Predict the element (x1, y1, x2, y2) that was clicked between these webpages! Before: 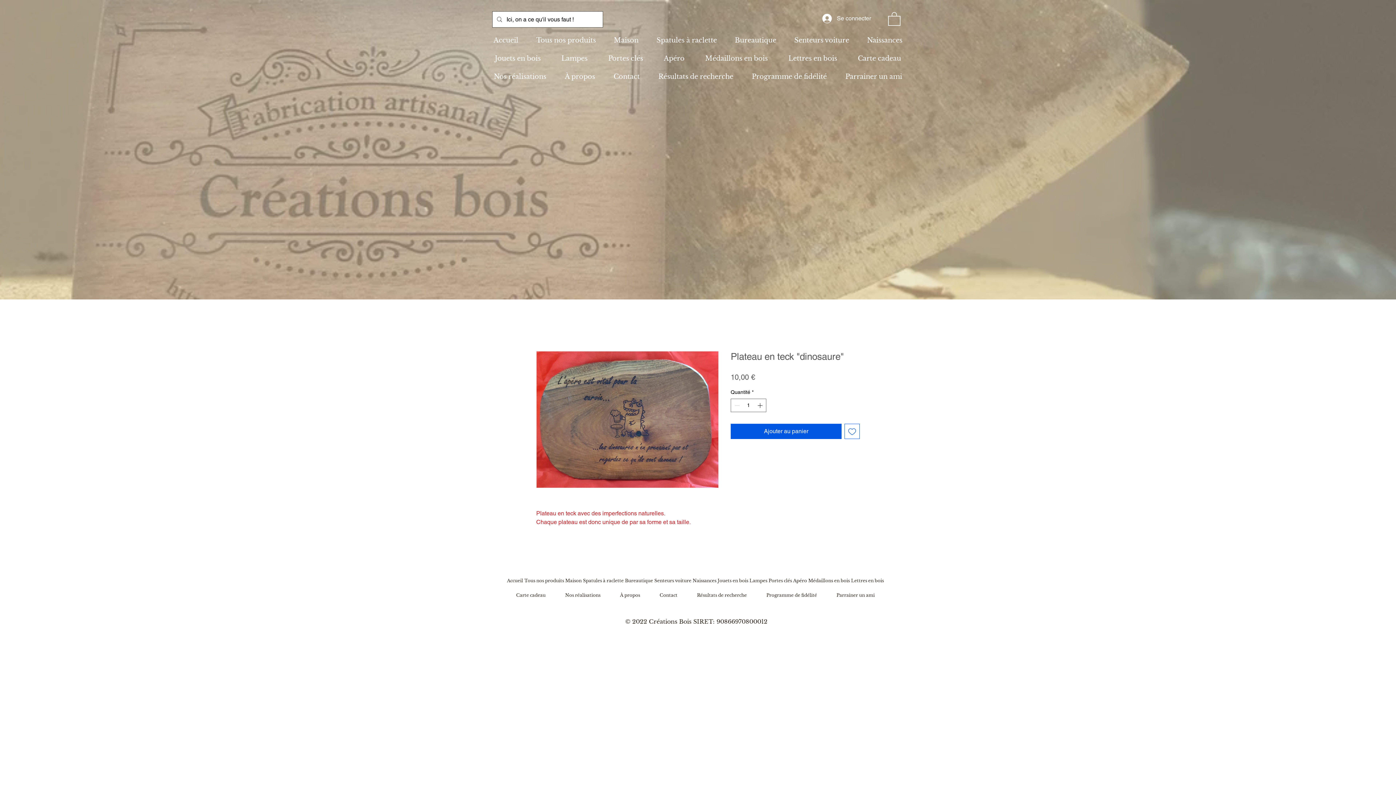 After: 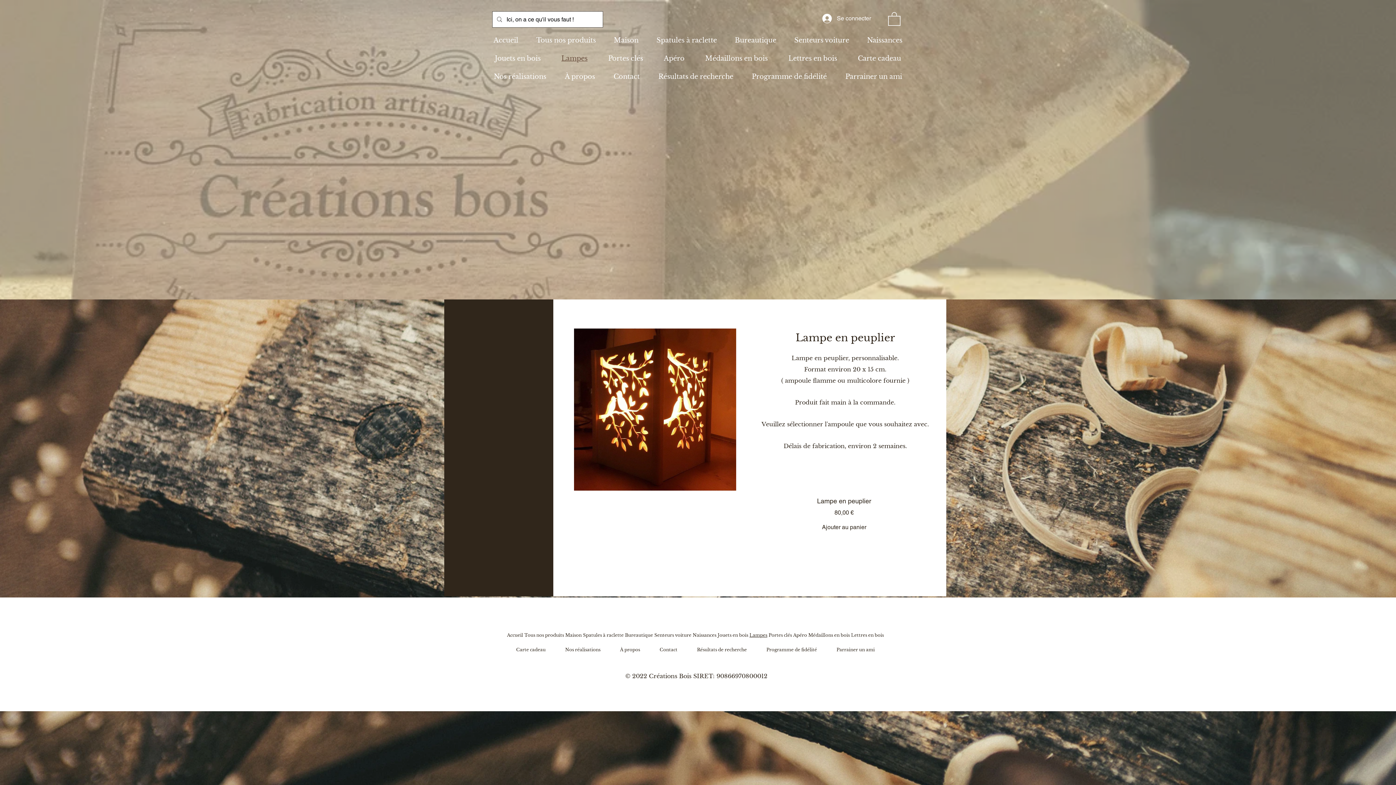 Action: bbox: (749, 573, 768, 588) label: Lampes